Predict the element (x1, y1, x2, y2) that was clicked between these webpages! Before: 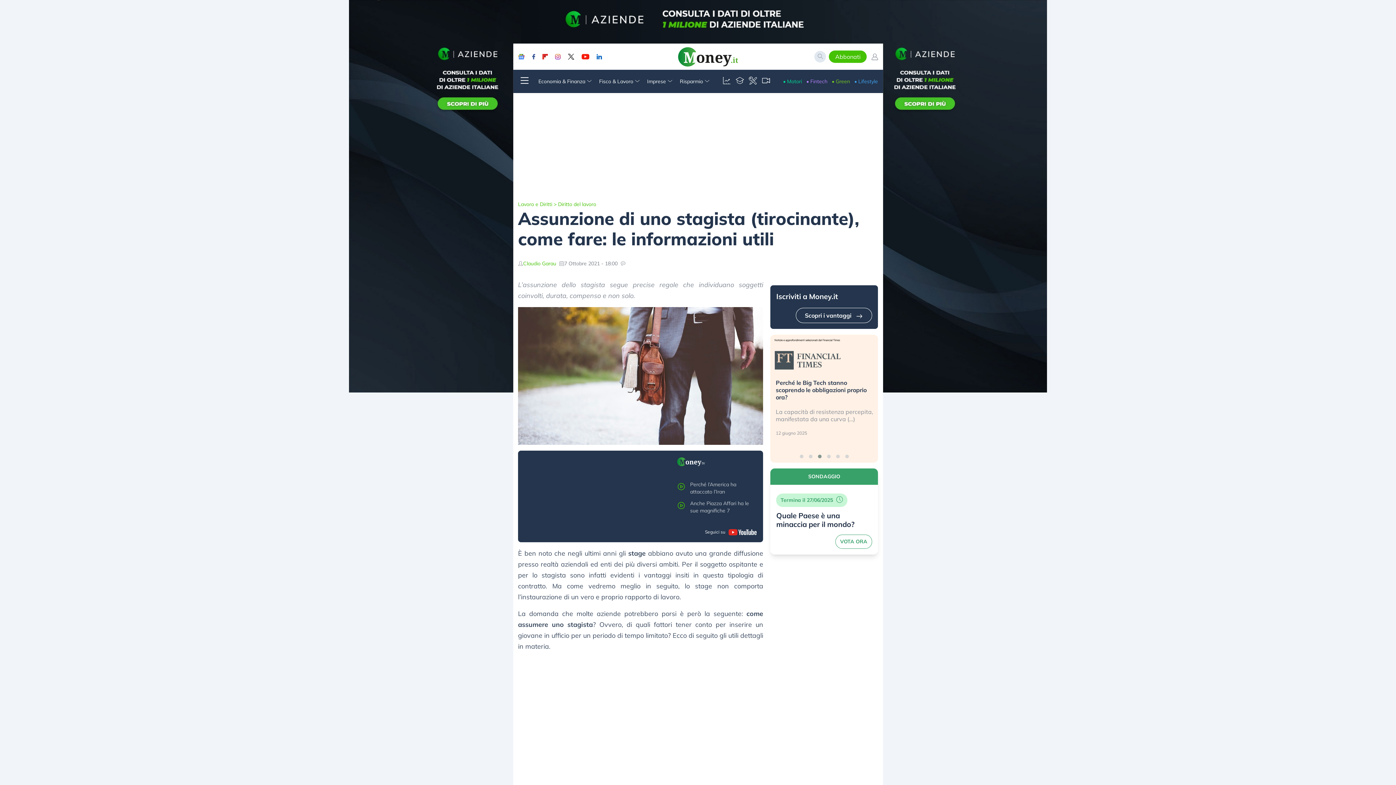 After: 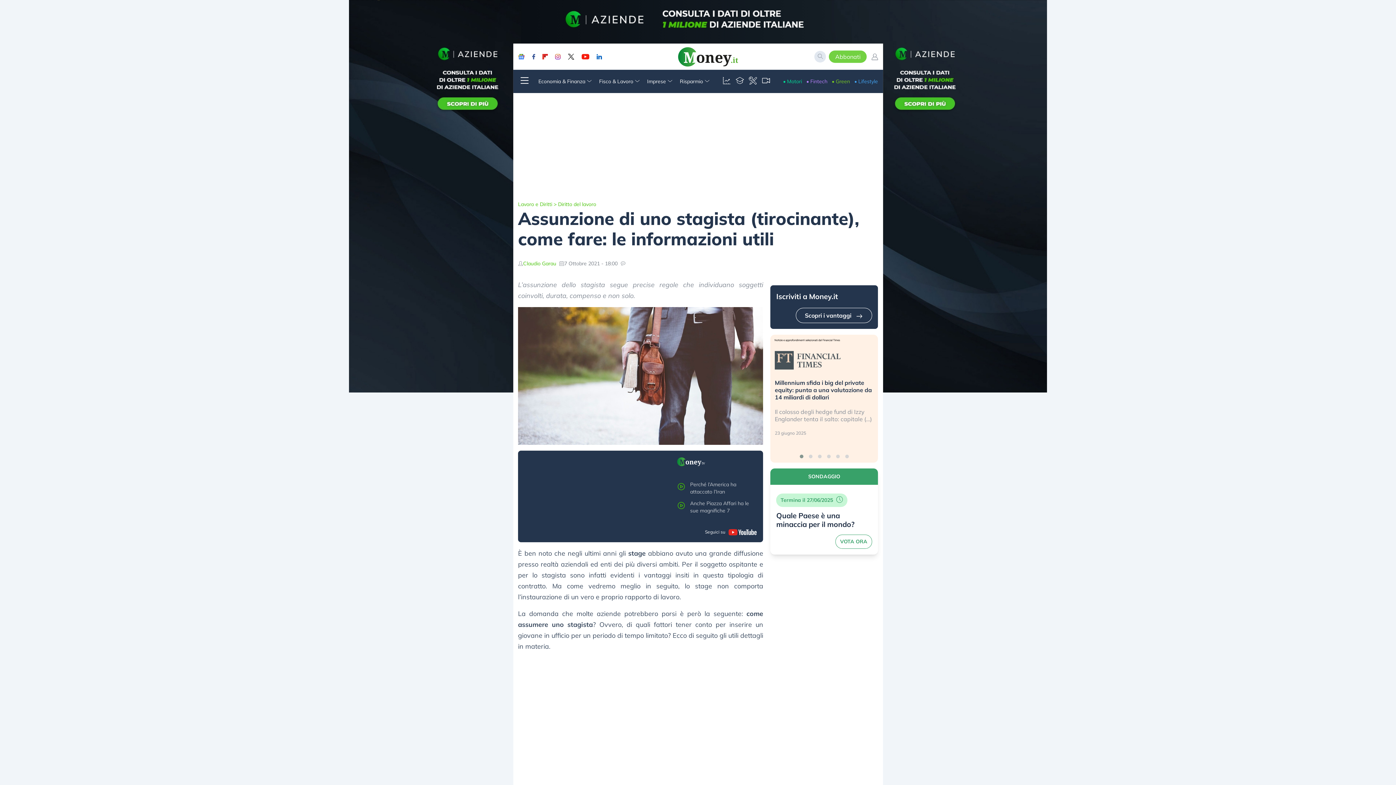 Action: bbox: (829, 50, 867, 62) label: Abbonati